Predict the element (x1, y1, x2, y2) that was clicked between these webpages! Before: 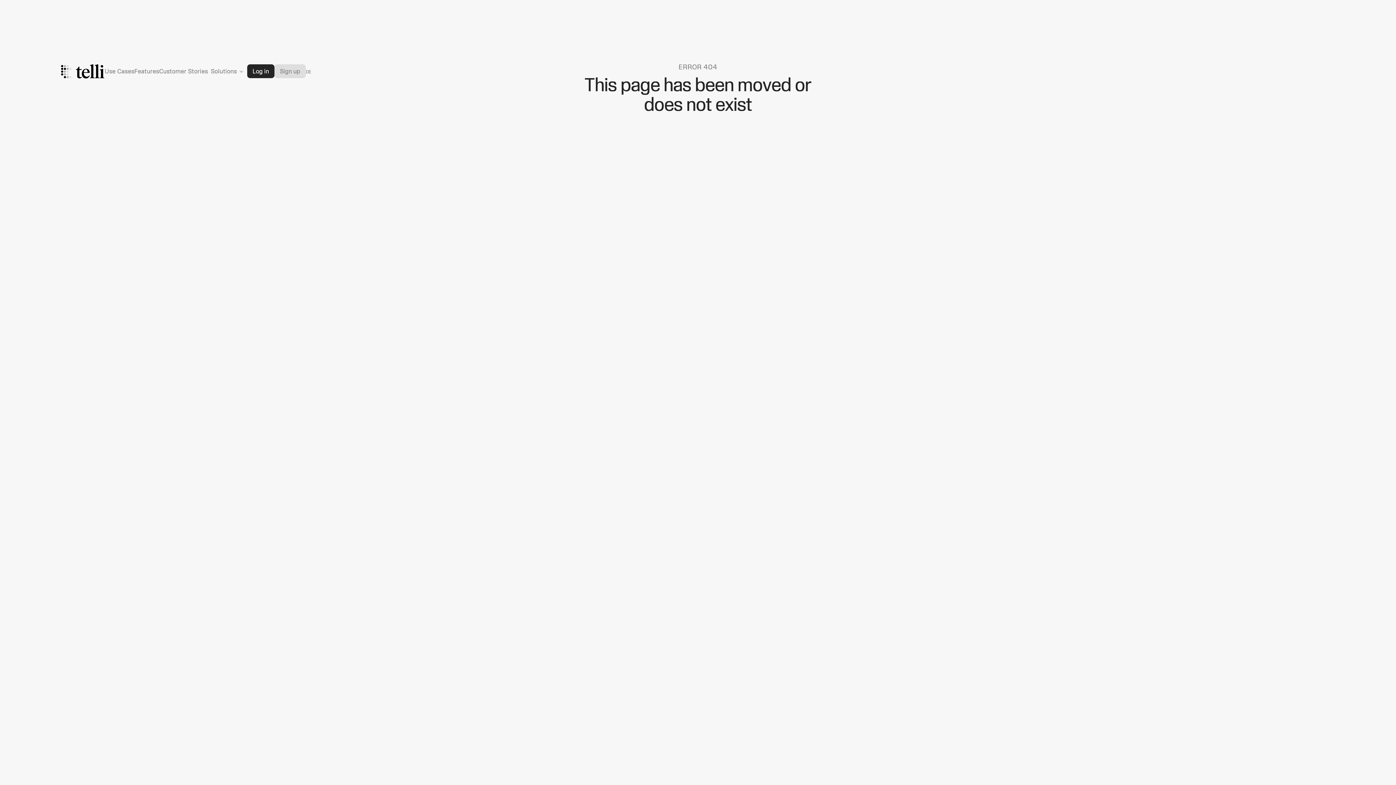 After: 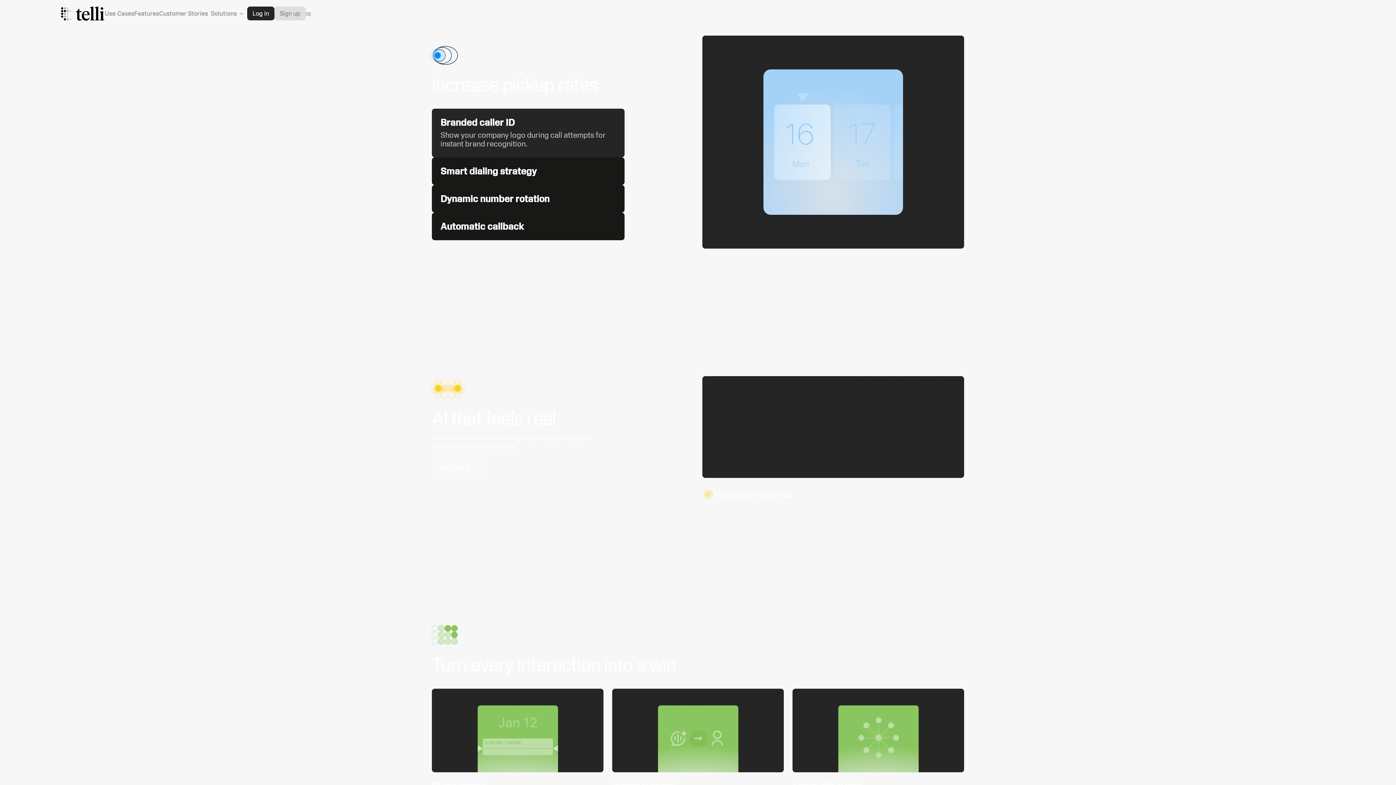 Action: label: Features bbox: (134, 67, 159, 74)